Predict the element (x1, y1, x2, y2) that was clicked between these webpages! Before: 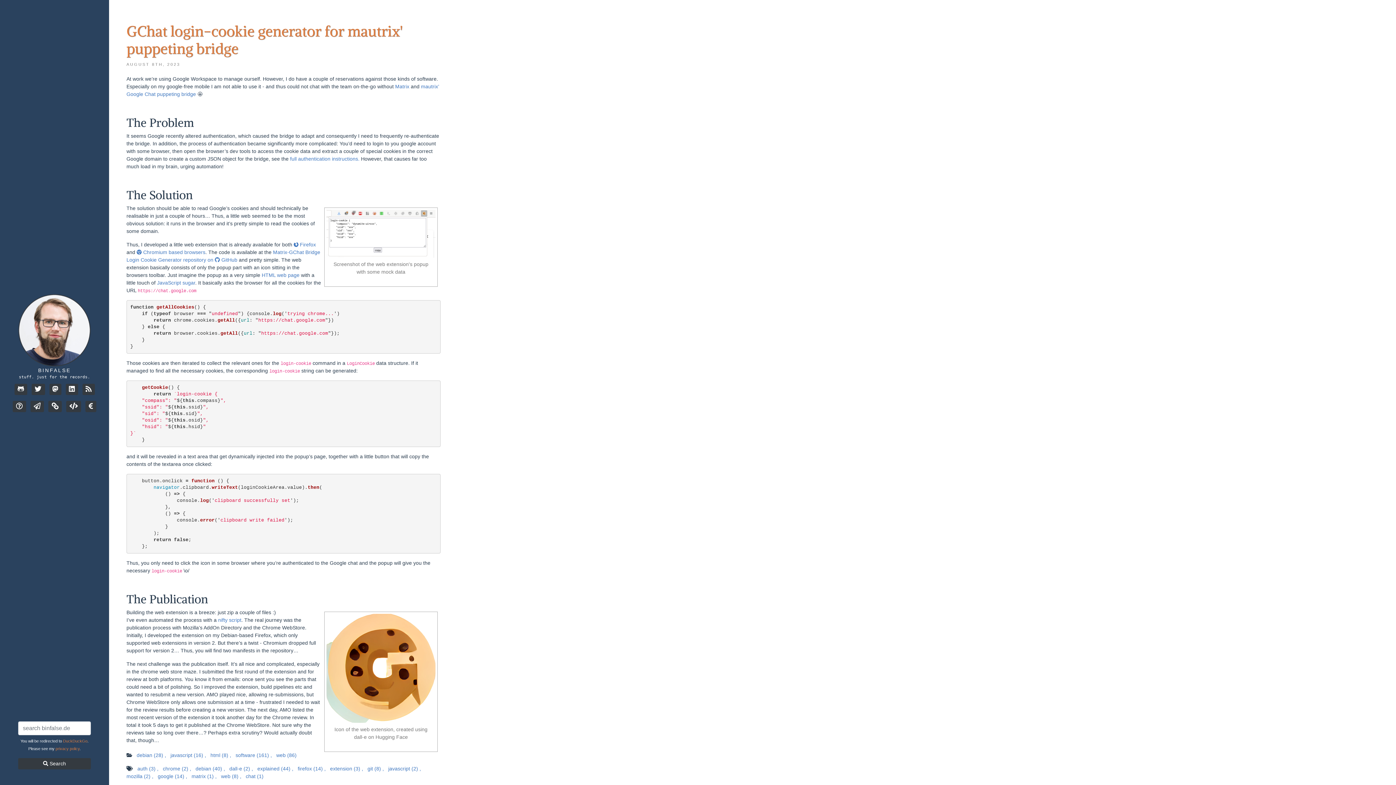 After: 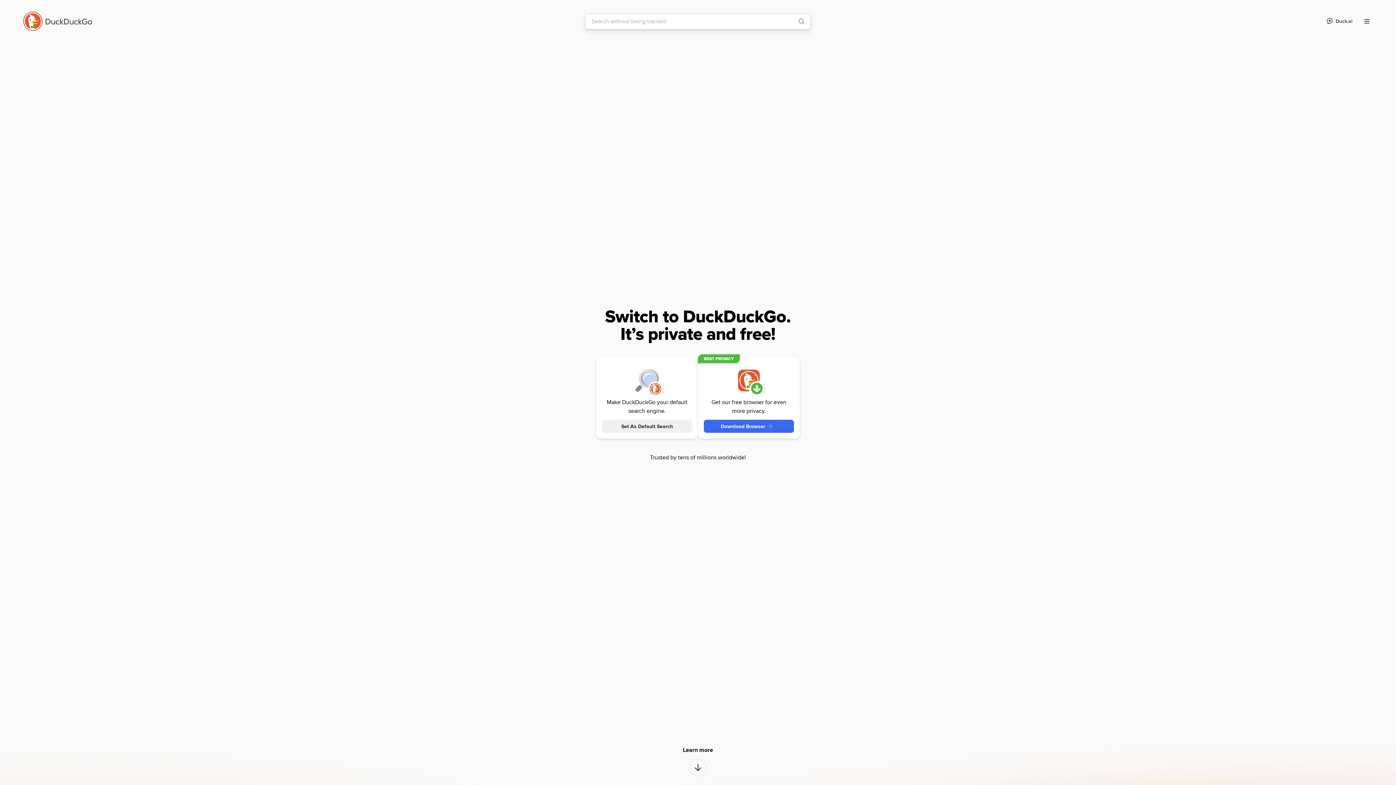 Action: bbox: (63, 739, 87, 743) label: DuckDuckGo